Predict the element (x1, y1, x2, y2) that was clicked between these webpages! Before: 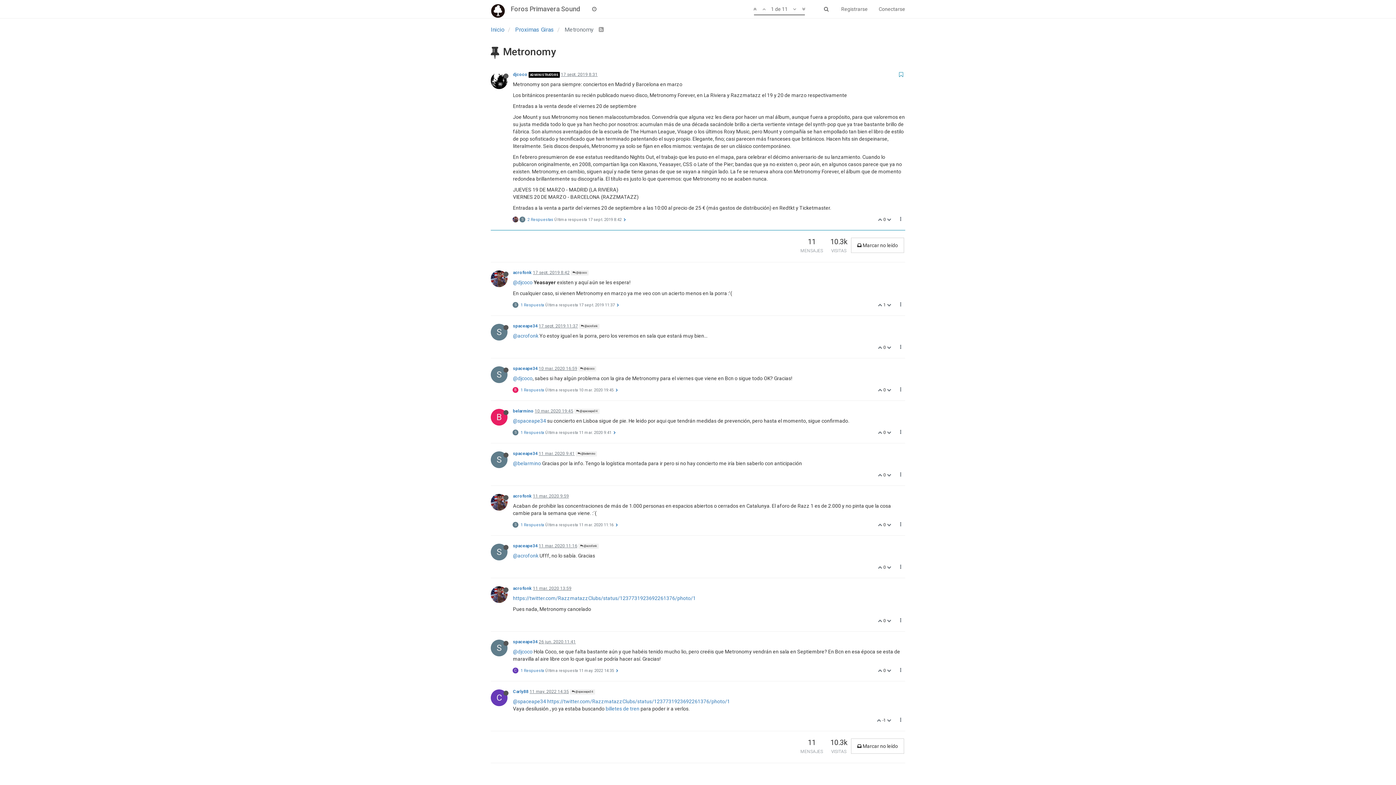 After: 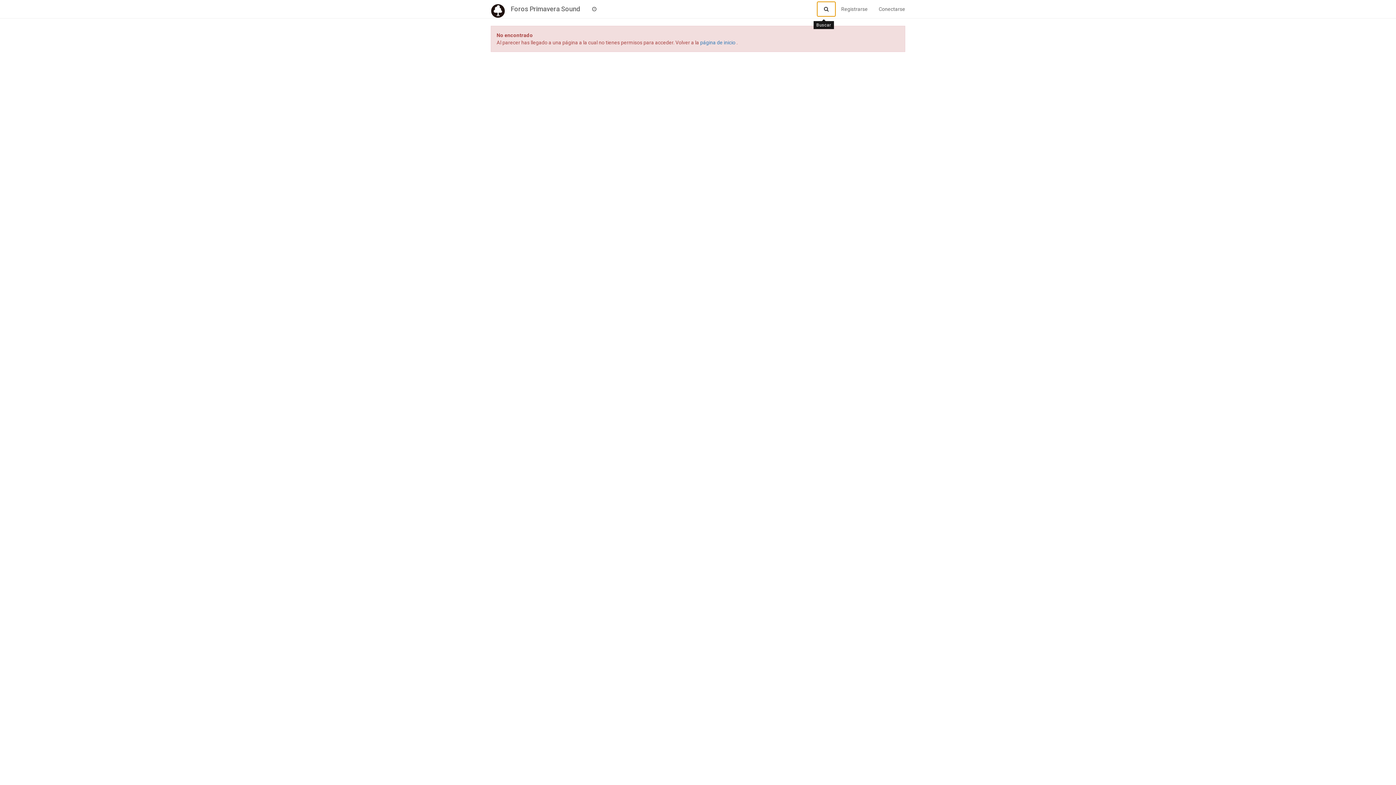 Action: bbox: (817, 1, 836, 16)